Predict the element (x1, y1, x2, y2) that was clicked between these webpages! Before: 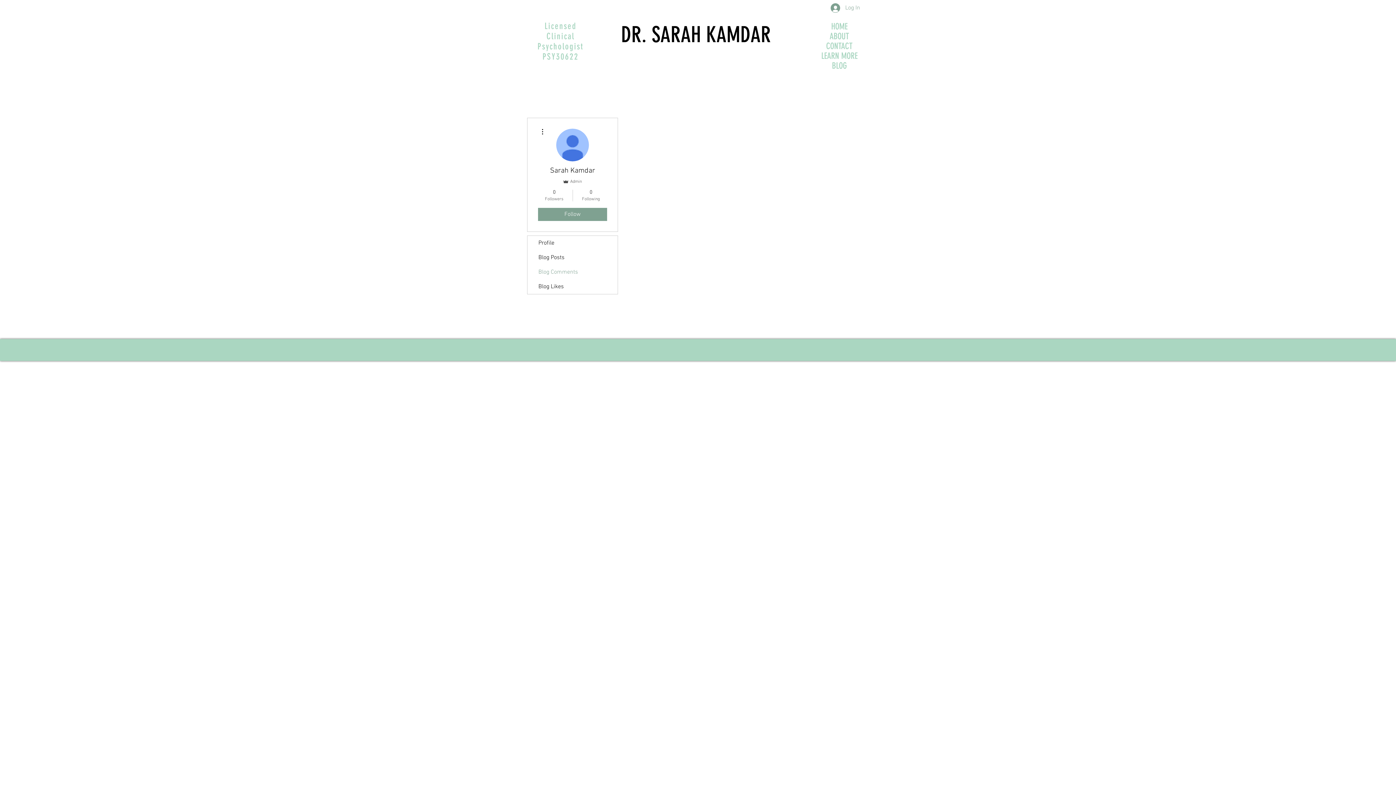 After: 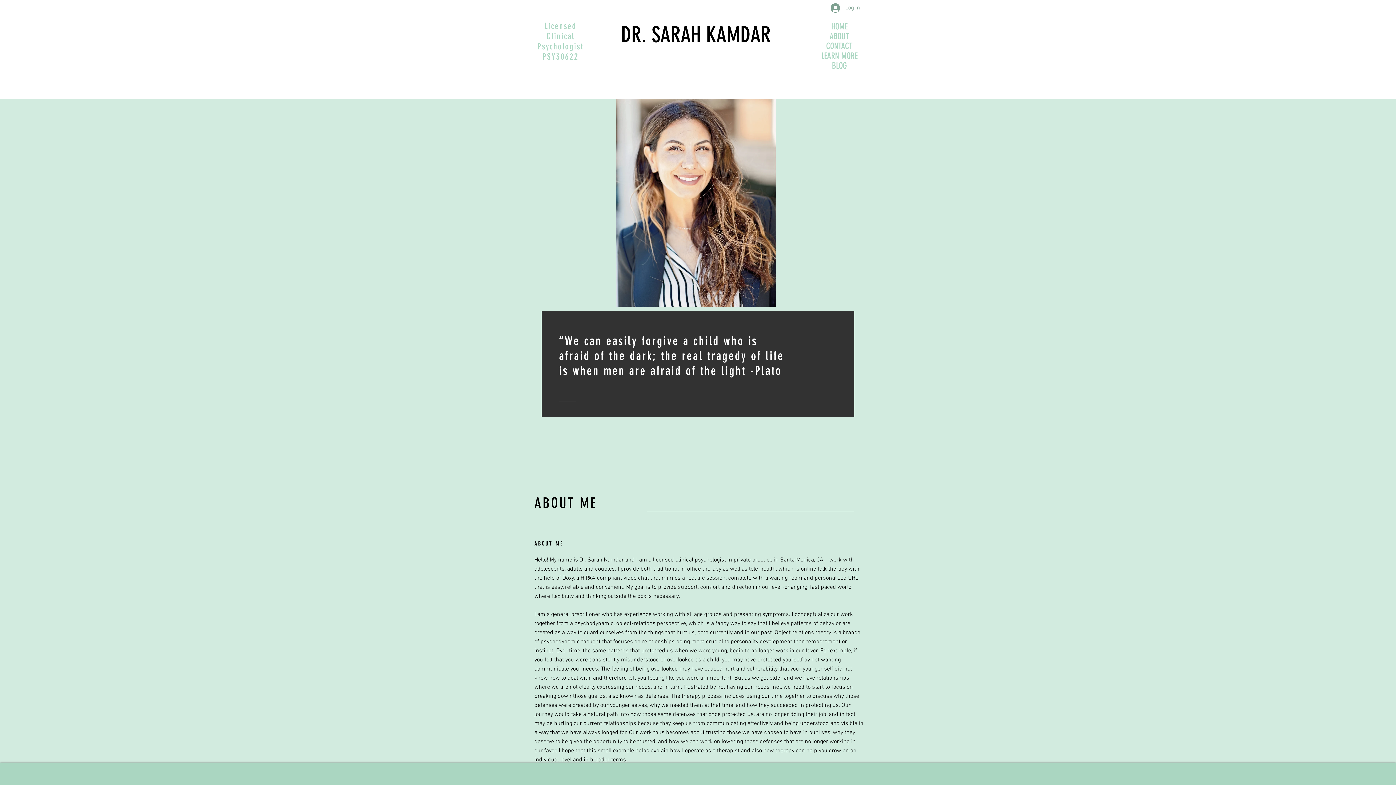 Action: bbox: (537, 21, 583, 51) label: Licensed Clinical Psychologist